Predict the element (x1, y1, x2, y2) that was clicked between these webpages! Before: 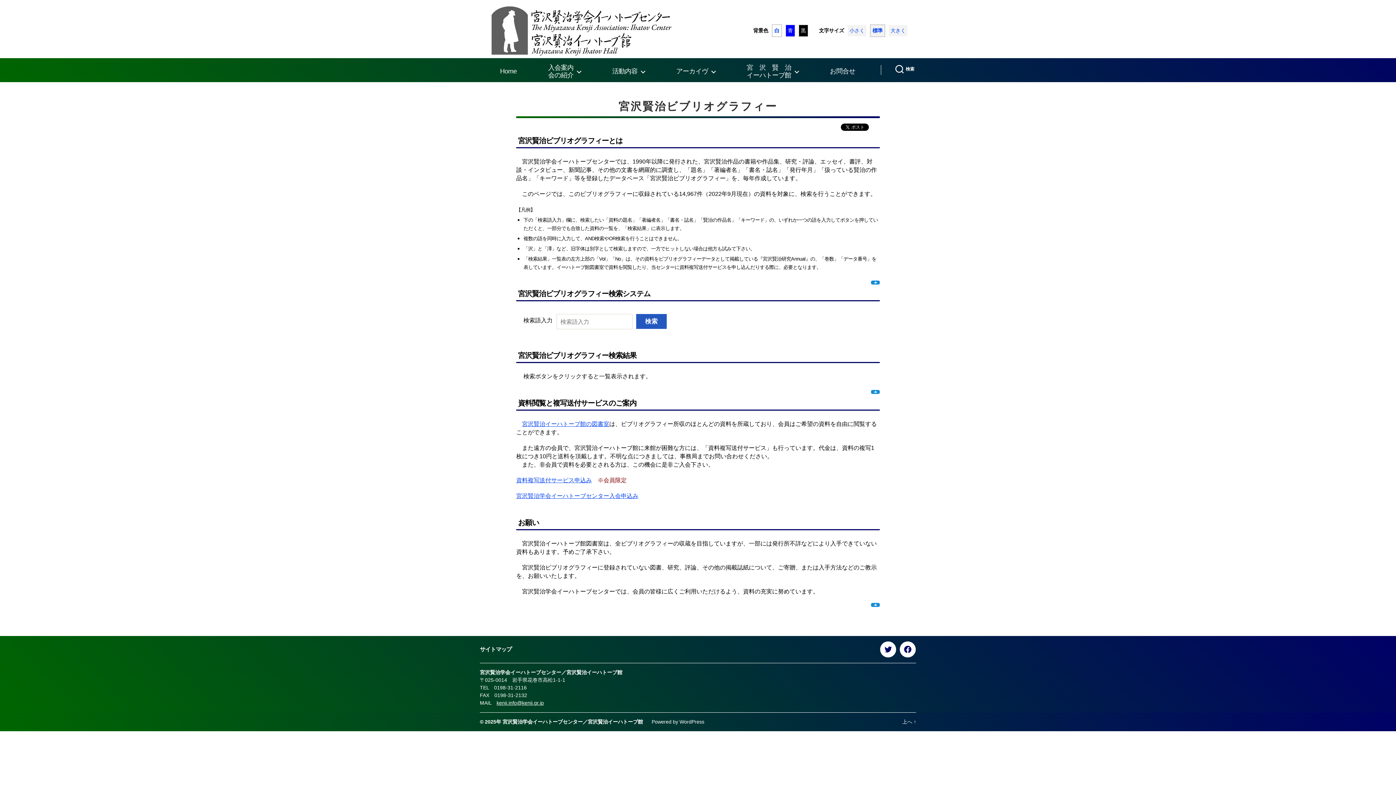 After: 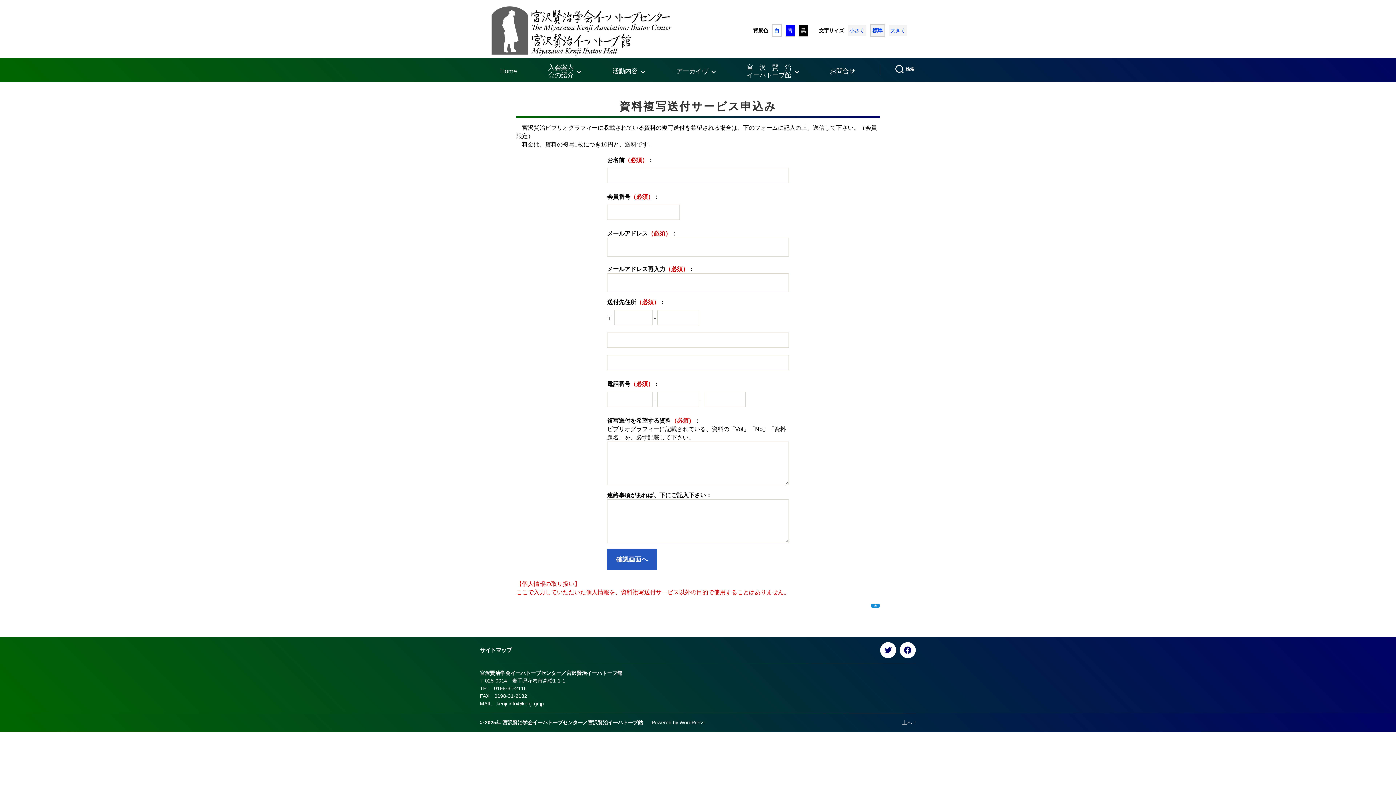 Action: bbox: (516, 477, 592, 483) label: 資料複写送付サービス申込み